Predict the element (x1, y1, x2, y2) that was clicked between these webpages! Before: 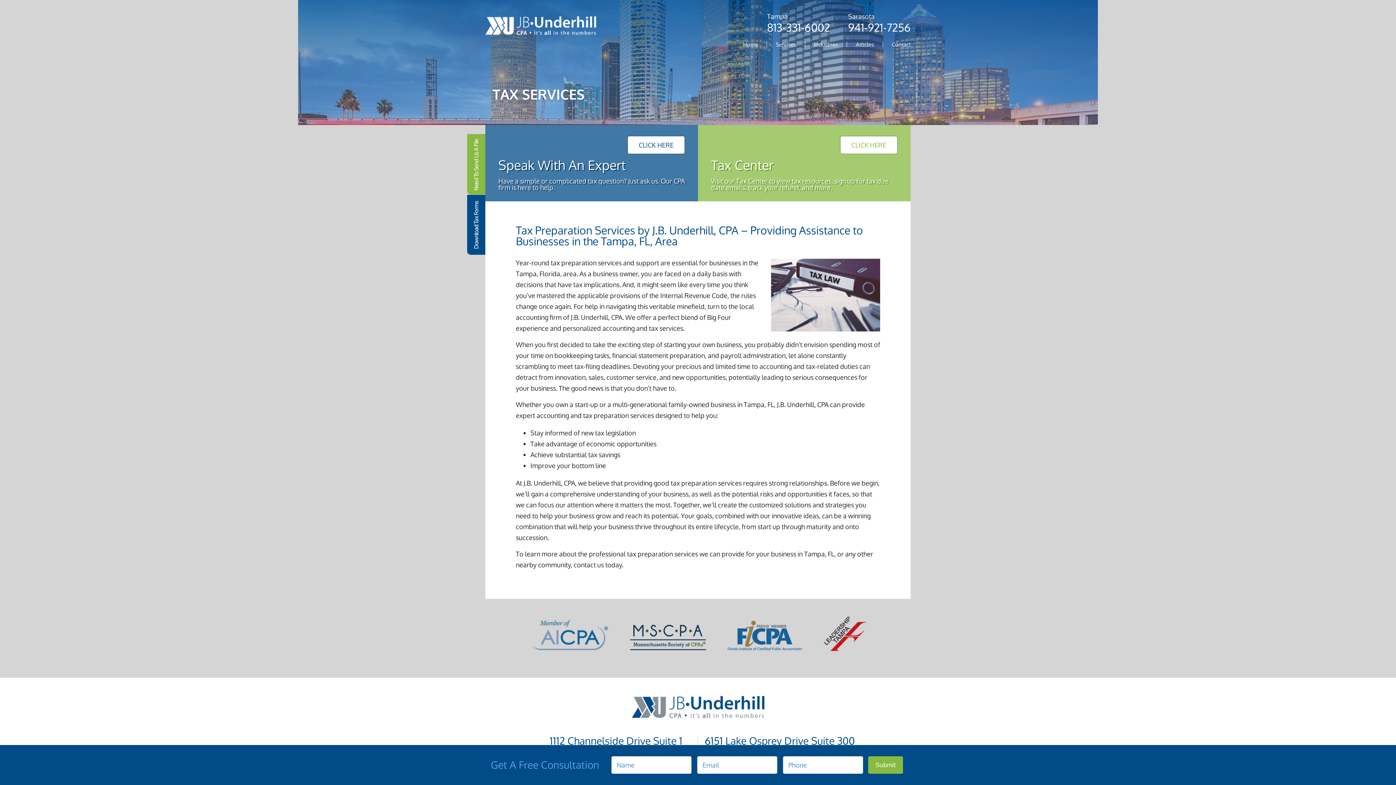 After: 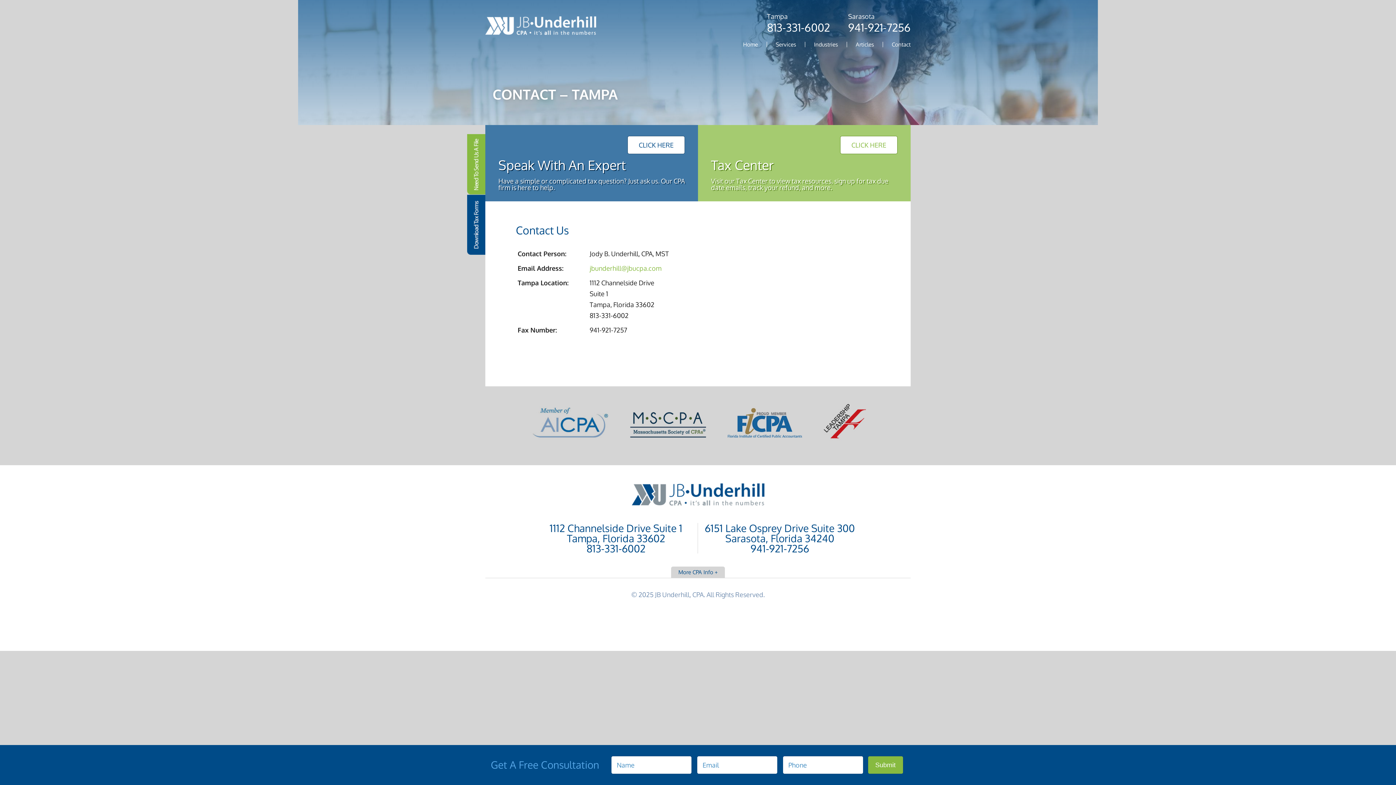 Action: label: Contact bbox: (883, 41, 919, 47)